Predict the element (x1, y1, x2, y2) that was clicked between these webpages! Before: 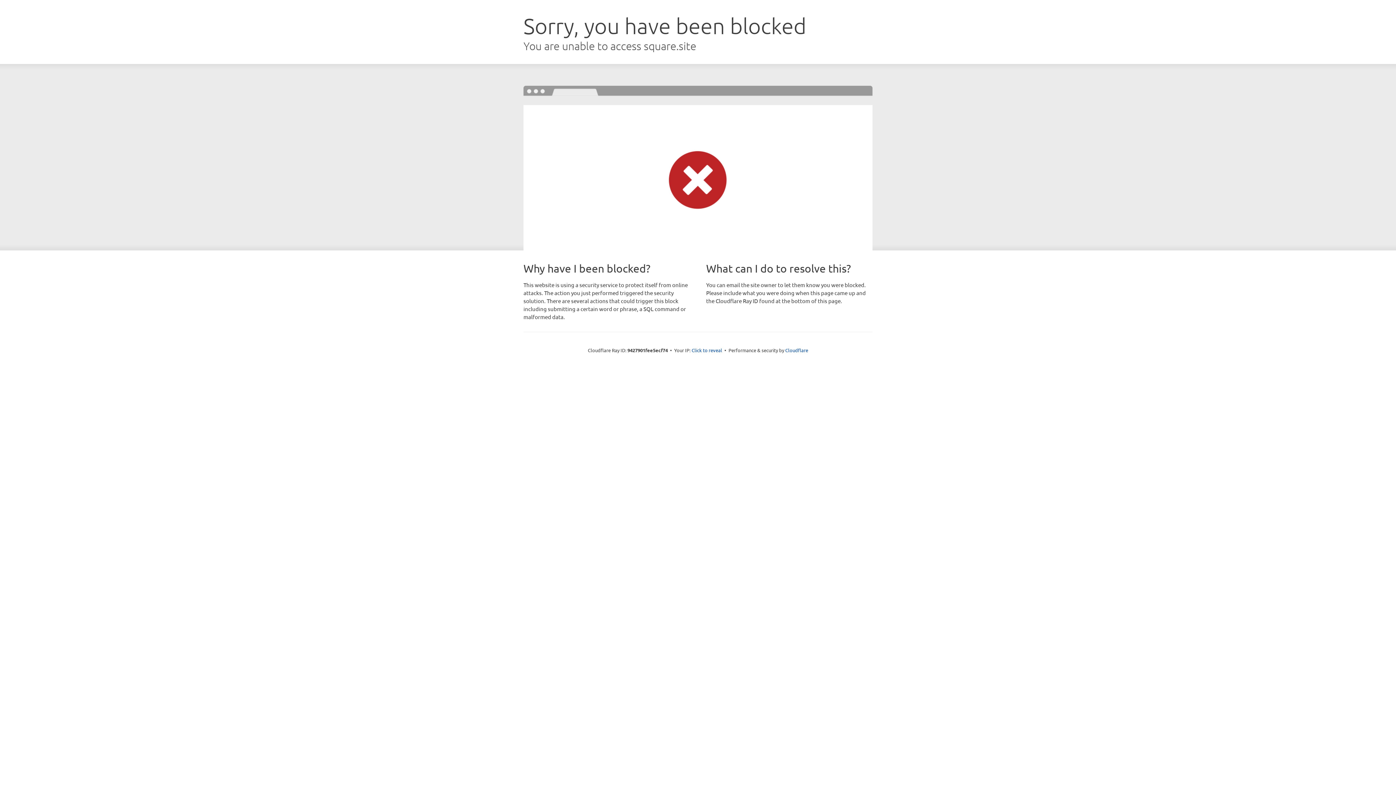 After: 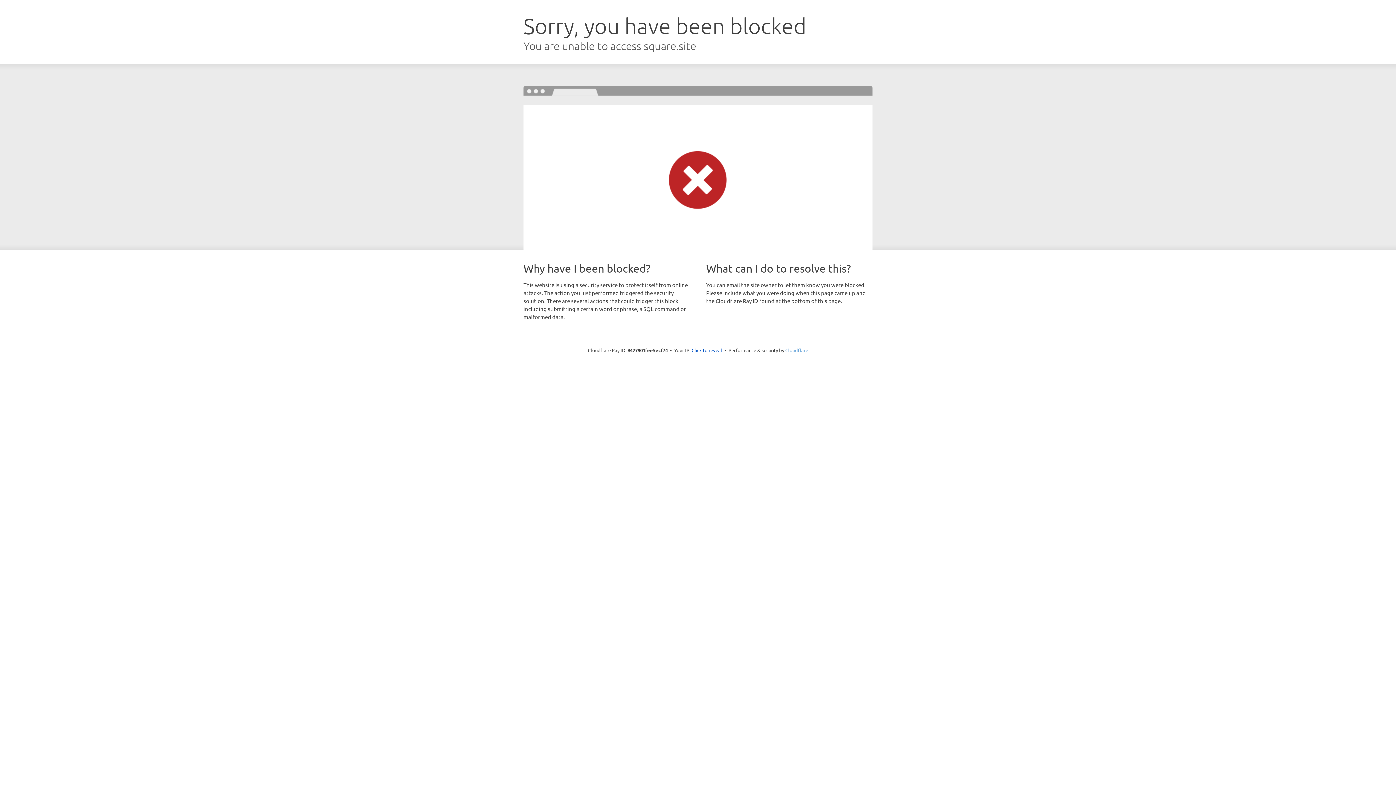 Action: label: Cloudflare bbox: (785, 347, 808, 353)